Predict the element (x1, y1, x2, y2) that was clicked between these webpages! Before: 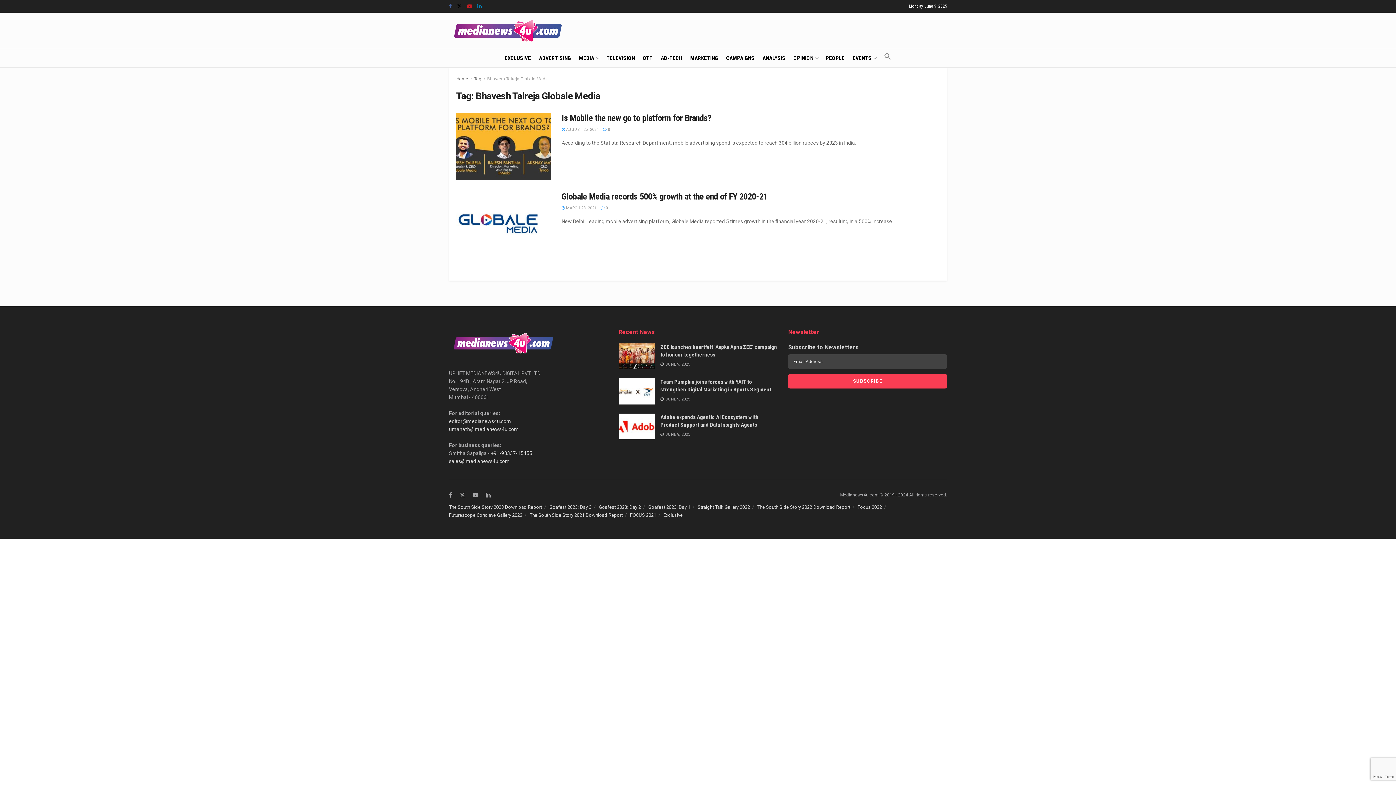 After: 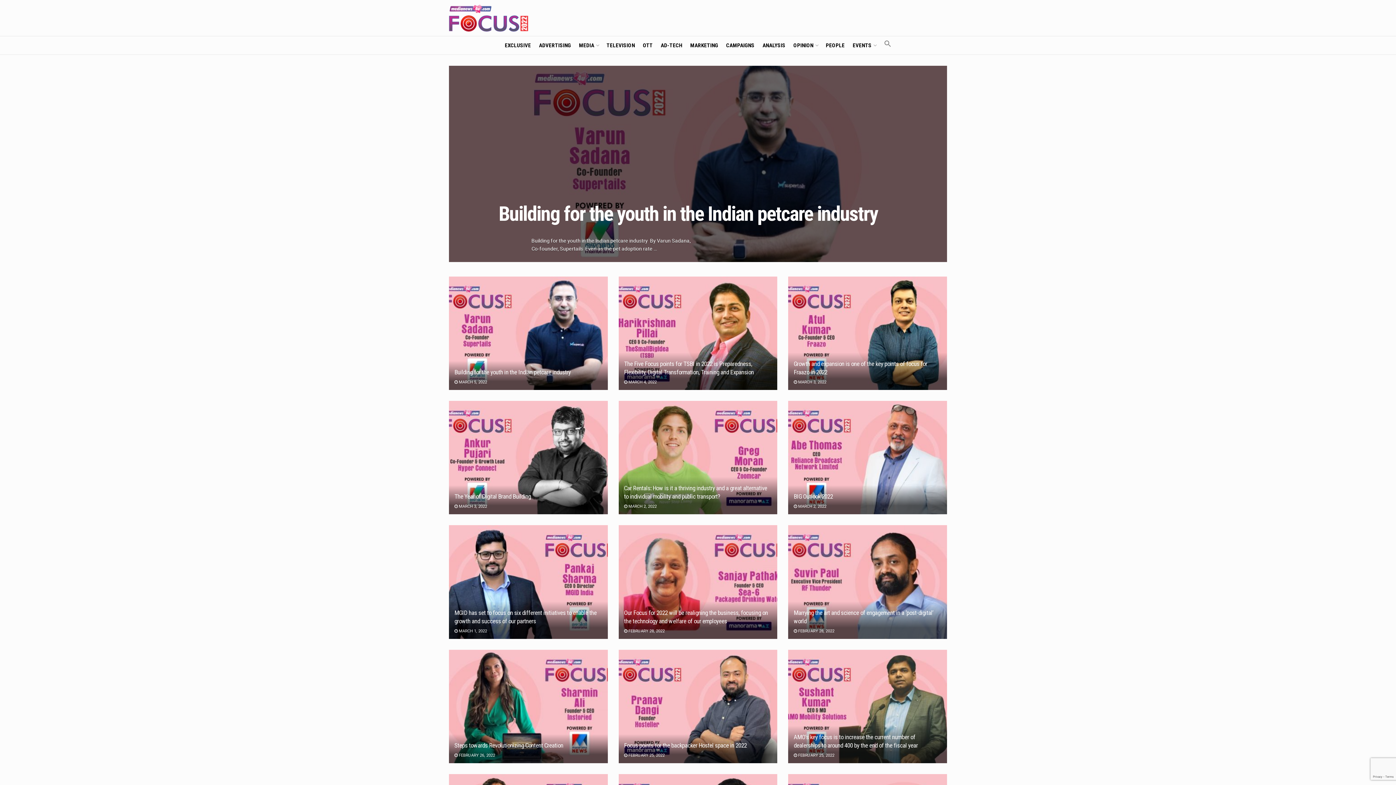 Action: label: Focus 2022 bbox: (857, 504, 882, 510)